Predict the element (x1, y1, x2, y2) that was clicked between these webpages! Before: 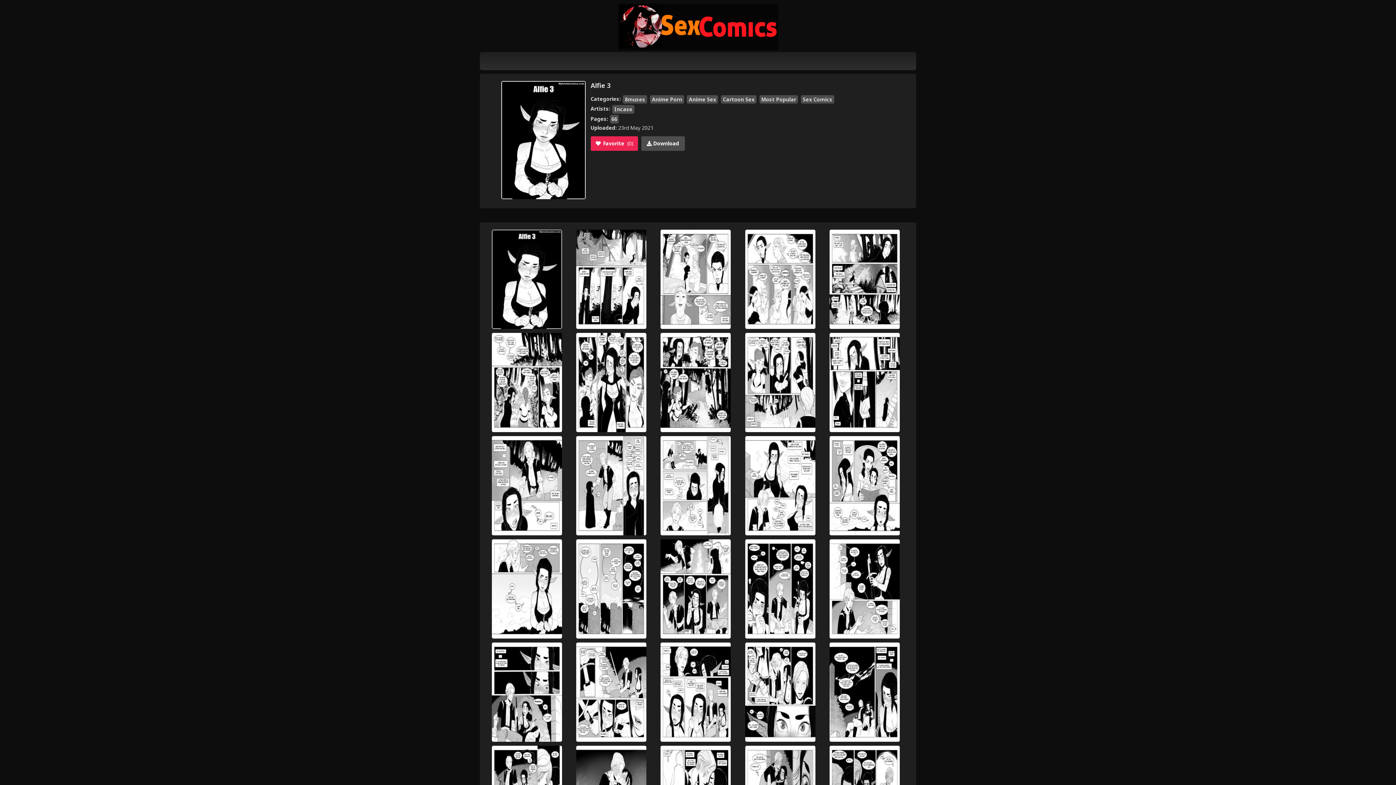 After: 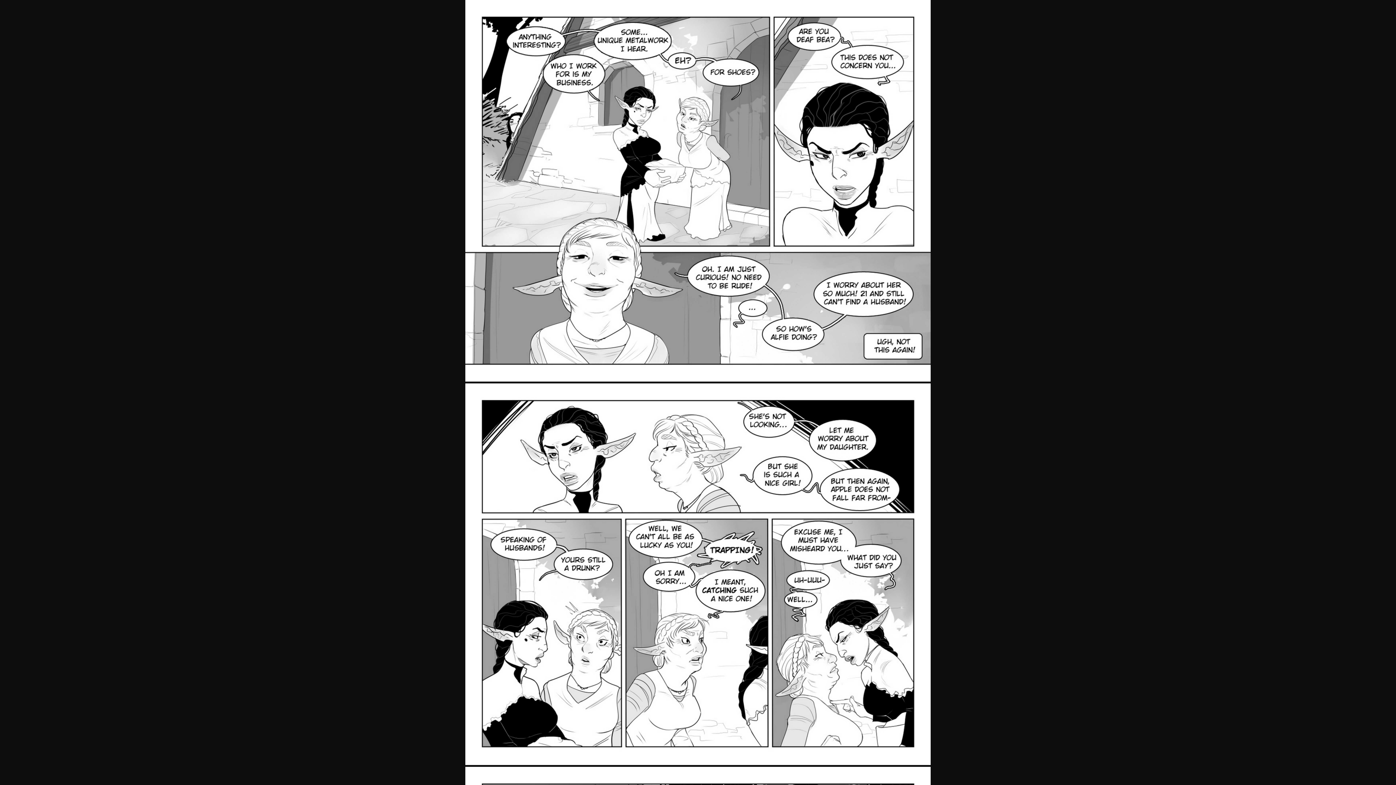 Action: bbox: (660, 229, 731, 329)